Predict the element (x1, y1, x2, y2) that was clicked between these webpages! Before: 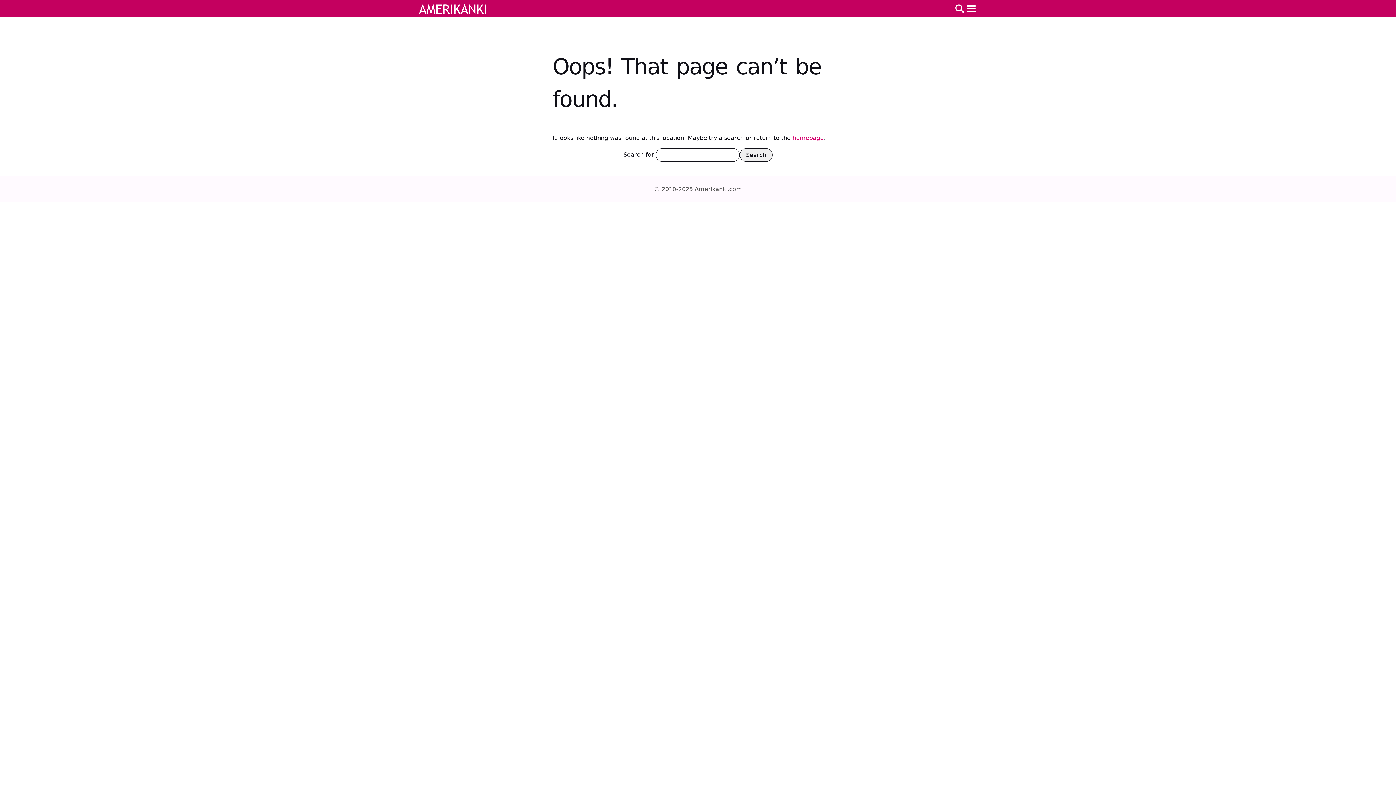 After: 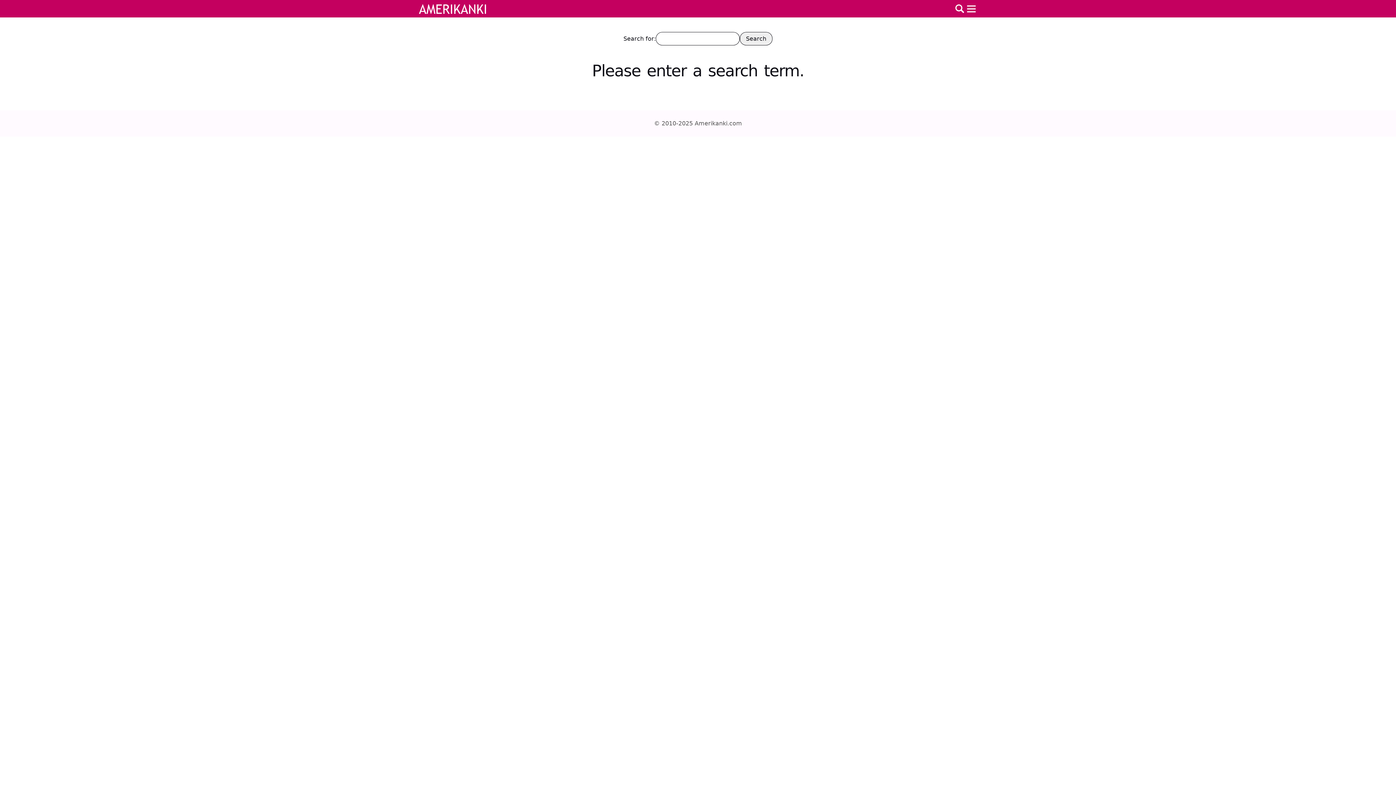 Action: label: Search bbox: (954, 1, 965, 16)